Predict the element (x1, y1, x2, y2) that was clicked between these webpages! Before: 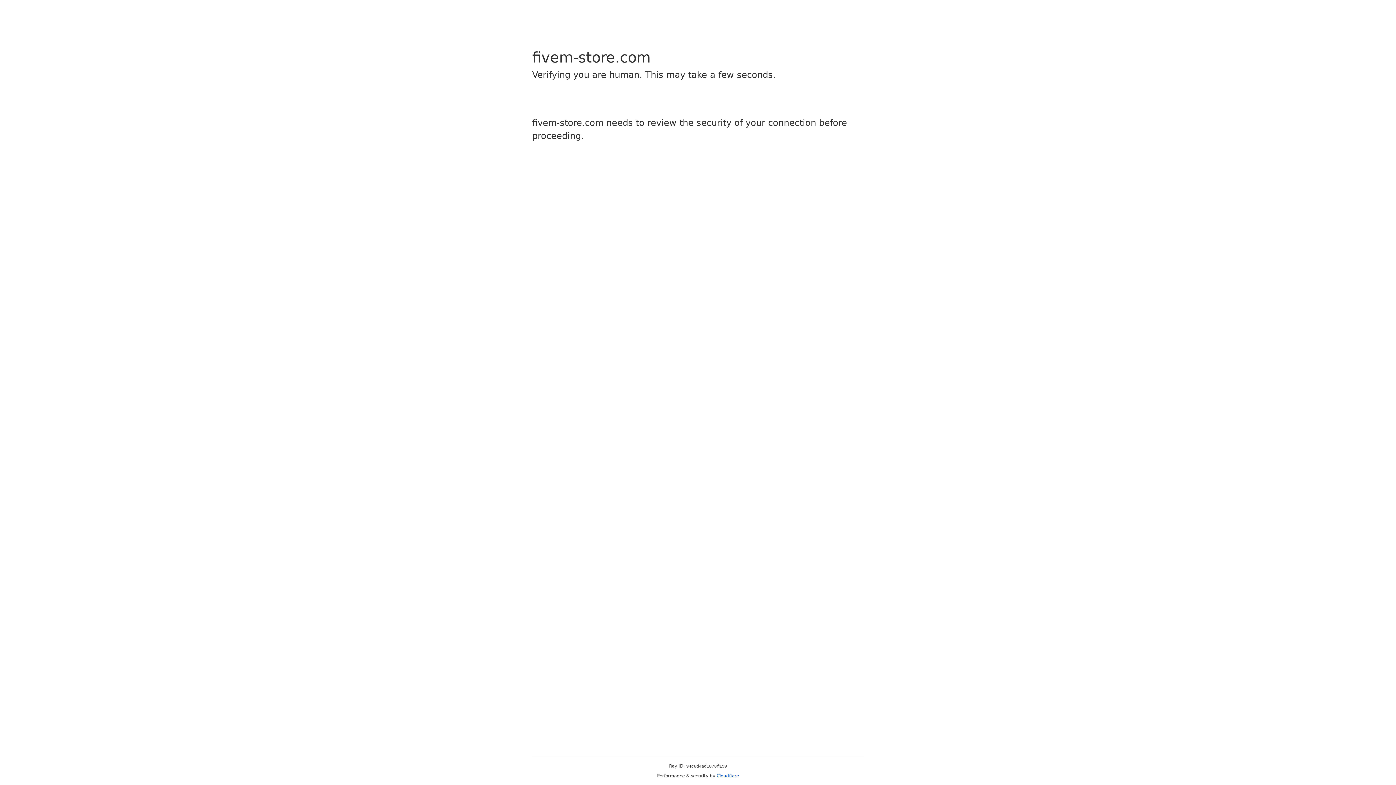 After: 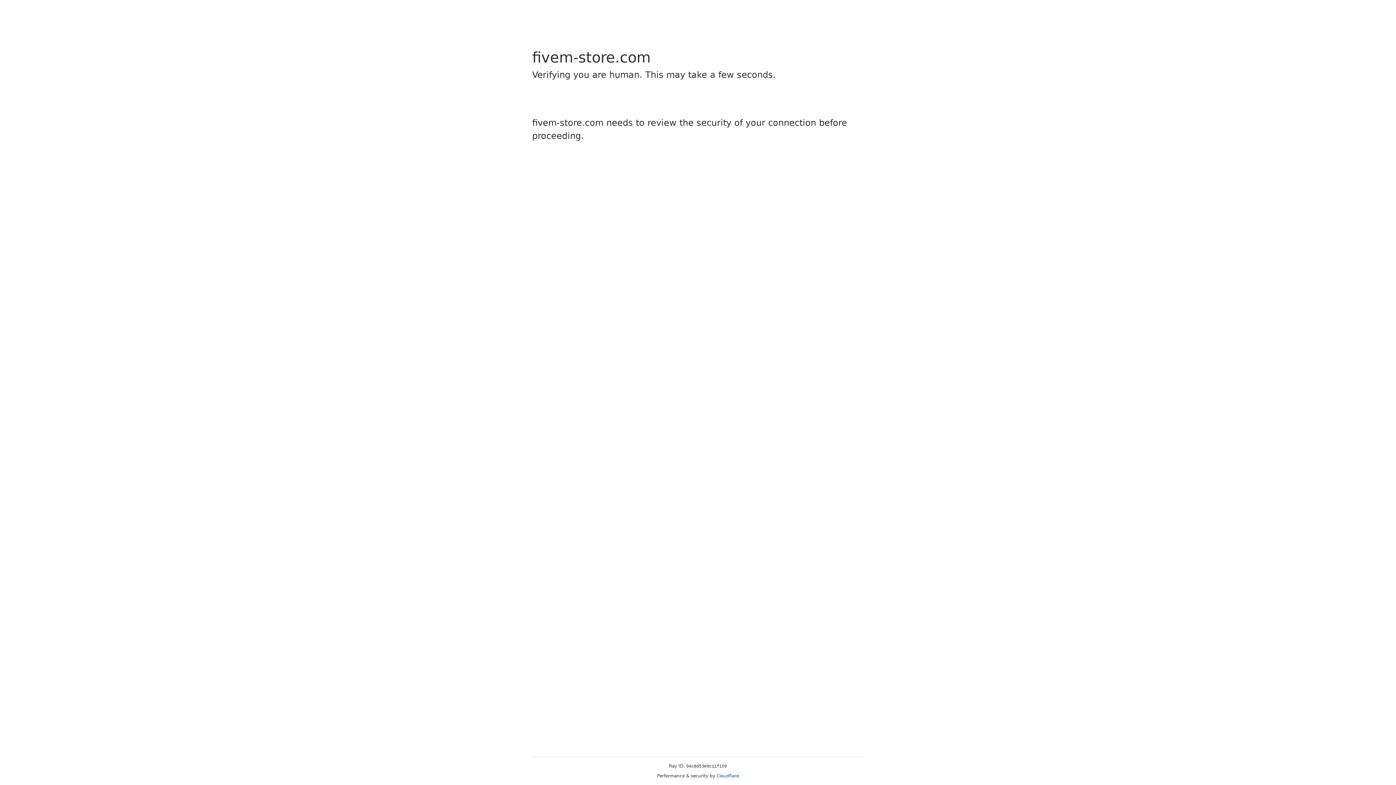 Action: label: Cloudflare bbox: (716, 773, 739, 778)